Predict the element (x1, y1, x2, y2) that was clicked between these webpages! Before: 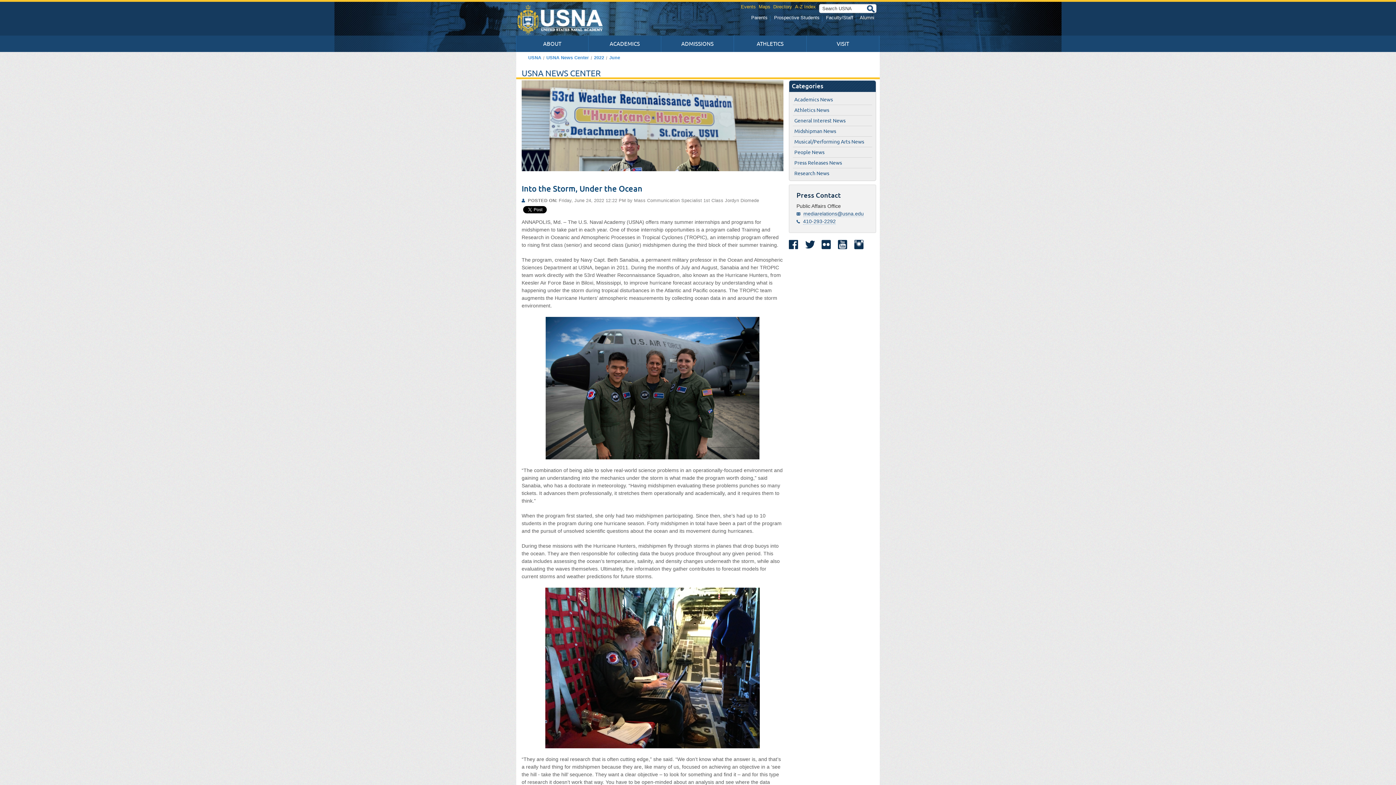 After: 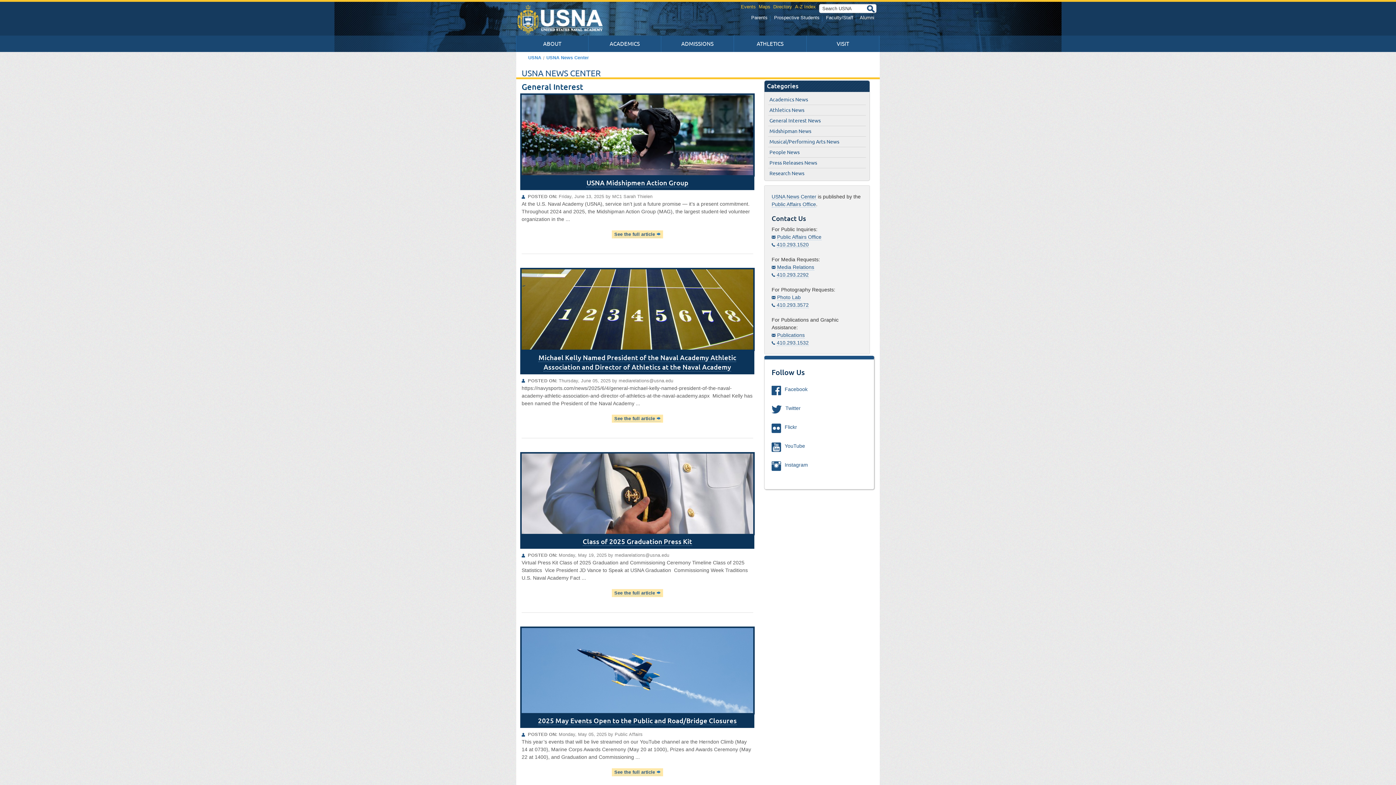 Action: bbox: (794, 117, 845, 123) label: General Interest News